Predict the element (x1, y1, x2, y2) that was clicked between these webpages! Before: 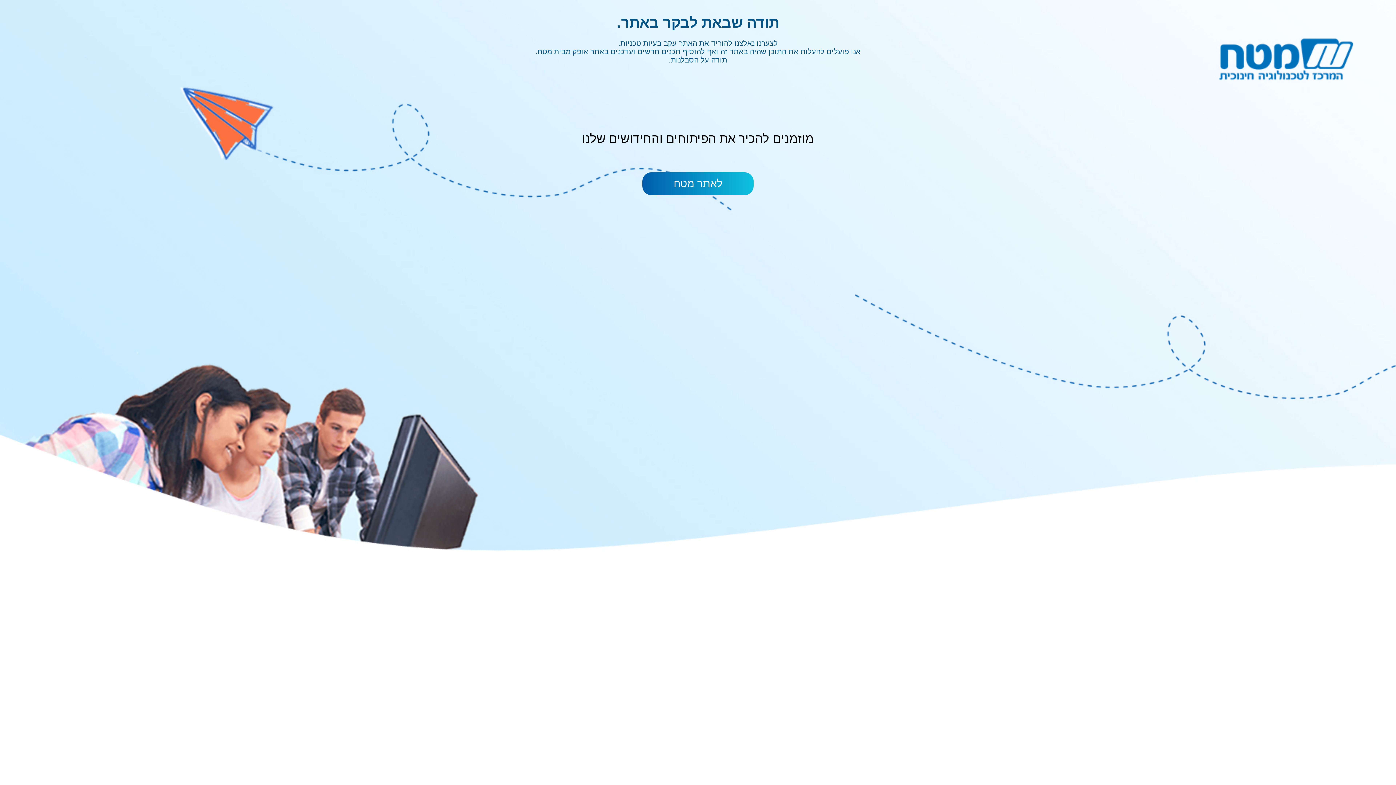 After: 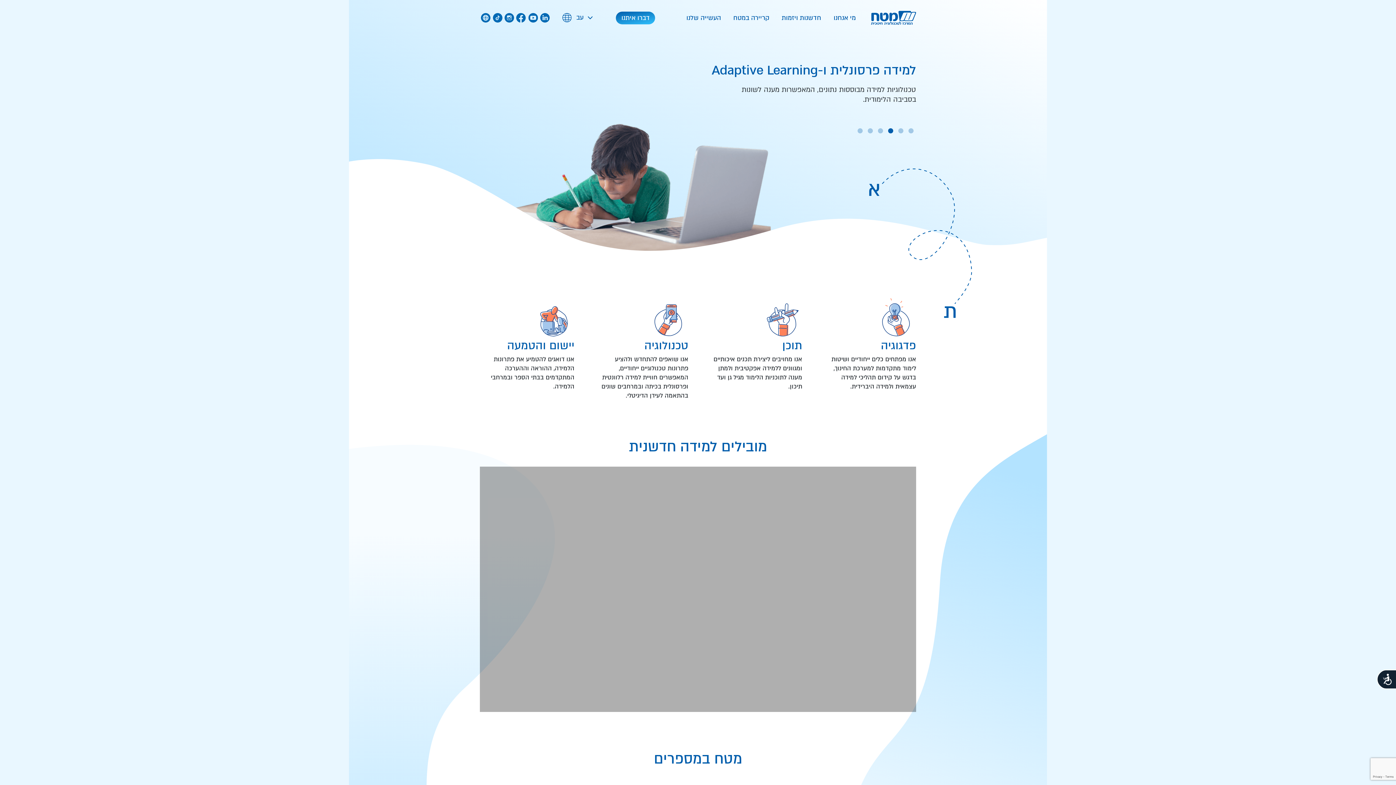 Action: label: לאתר מטח bbox: (642, 172, 753, 195)